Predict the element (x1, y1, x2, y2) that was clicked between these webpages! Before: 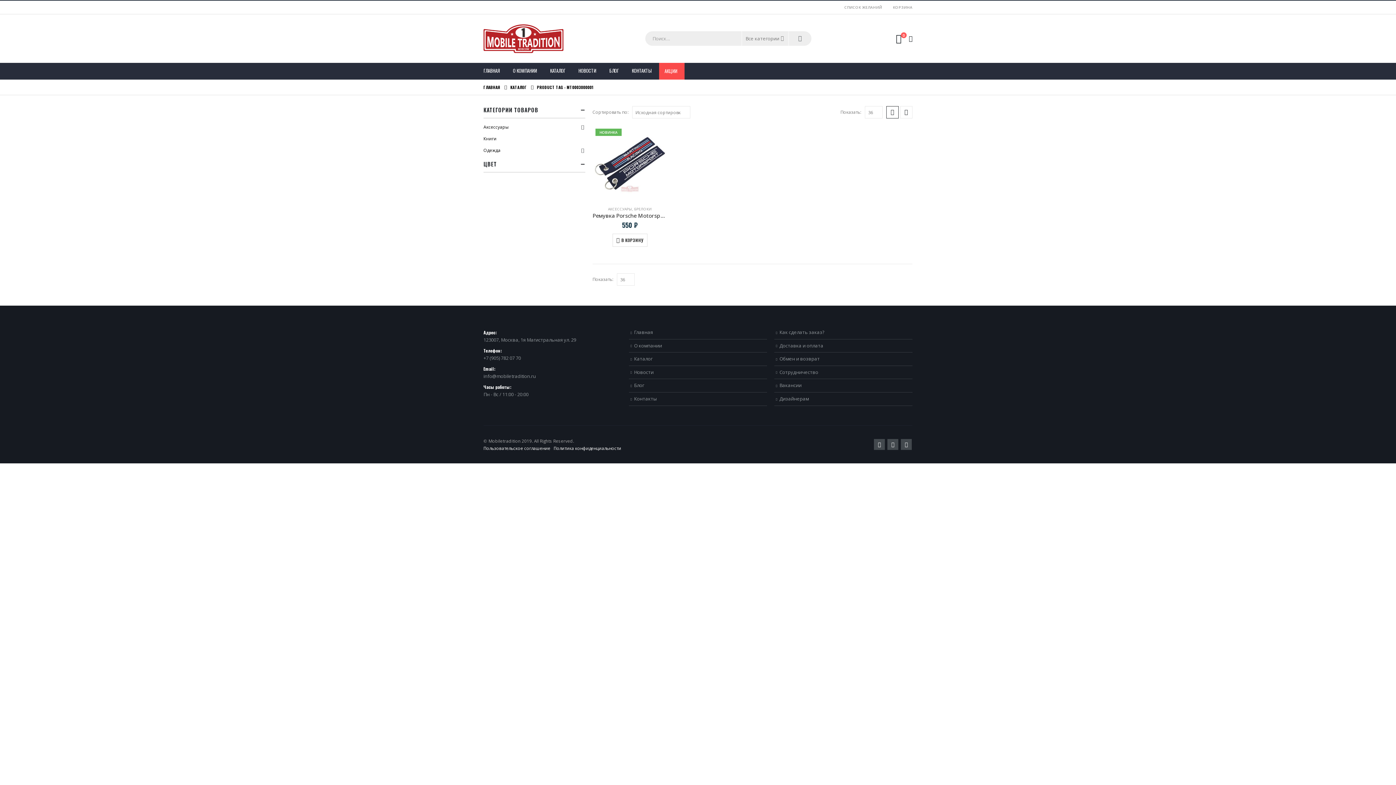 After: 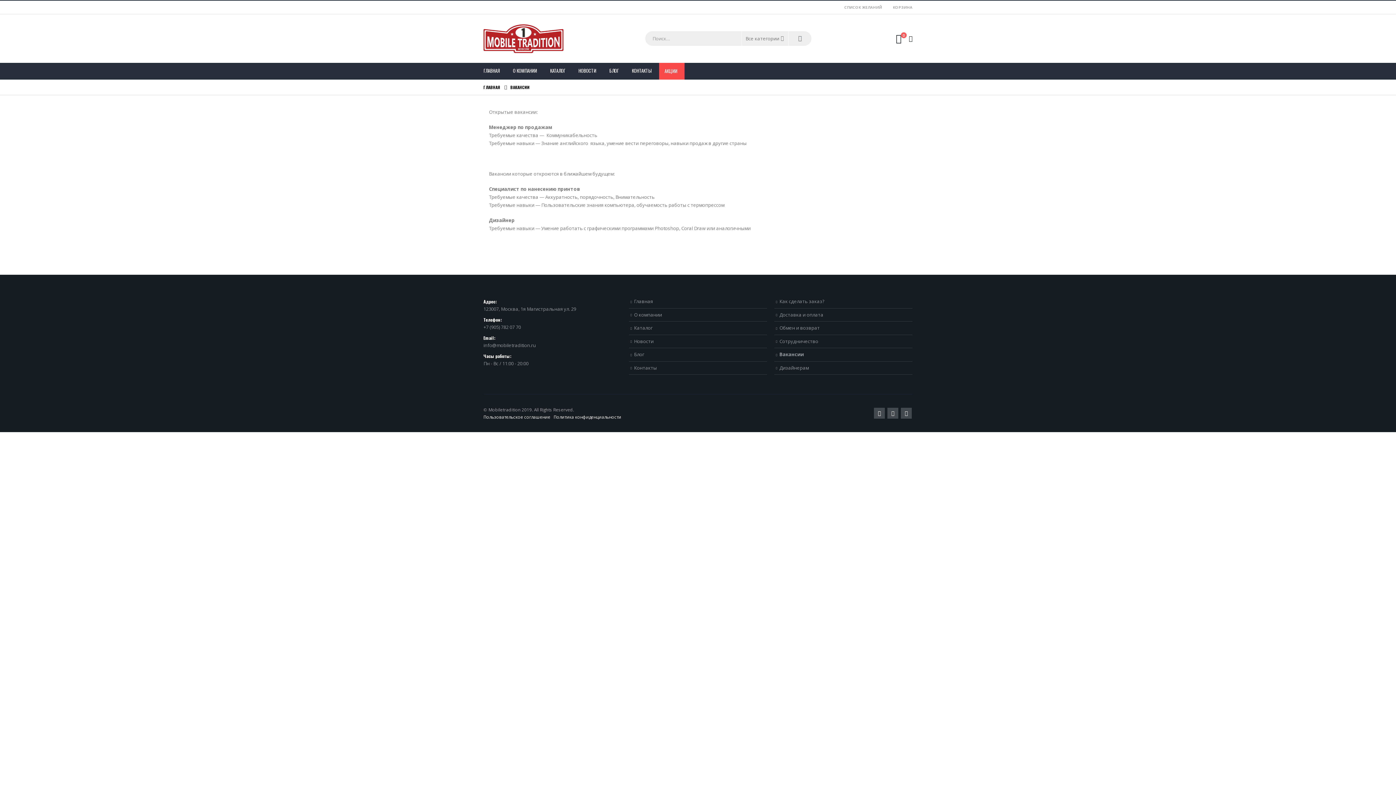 Action: bbox: (779, 382, 801, 388) label: Вакансии